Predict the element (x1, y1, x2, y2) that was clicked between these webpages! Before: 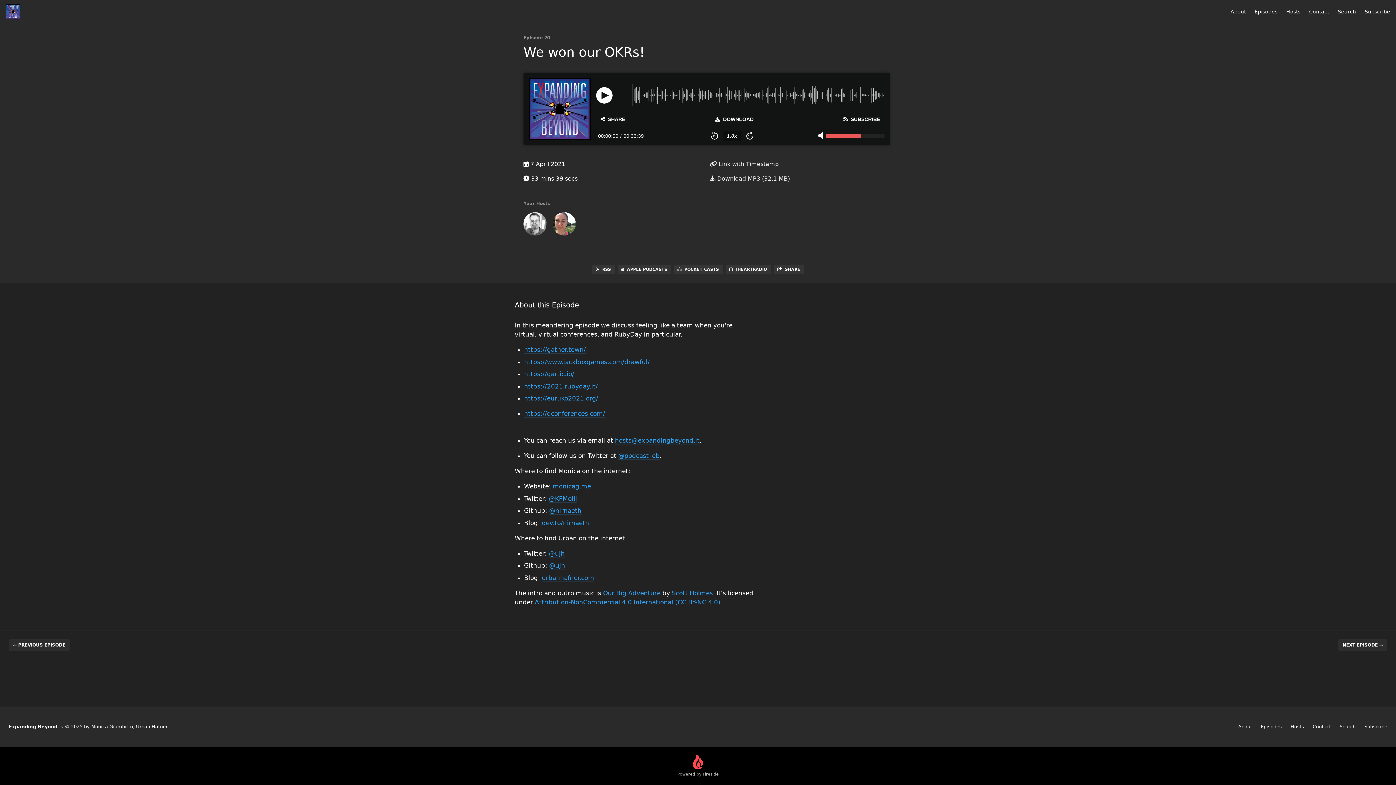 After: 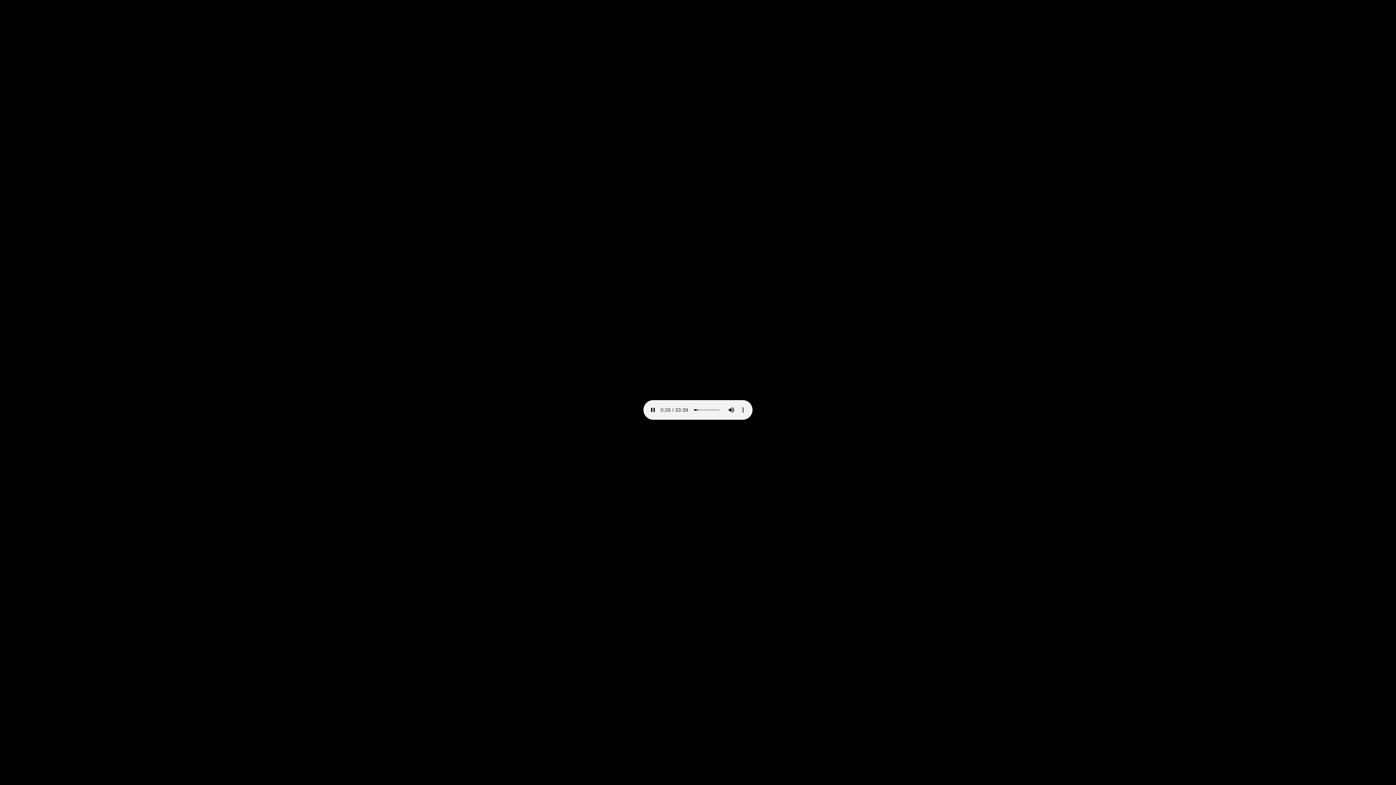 Action: label: DOWNLOAD bbox: (710, 116, 758, 121)